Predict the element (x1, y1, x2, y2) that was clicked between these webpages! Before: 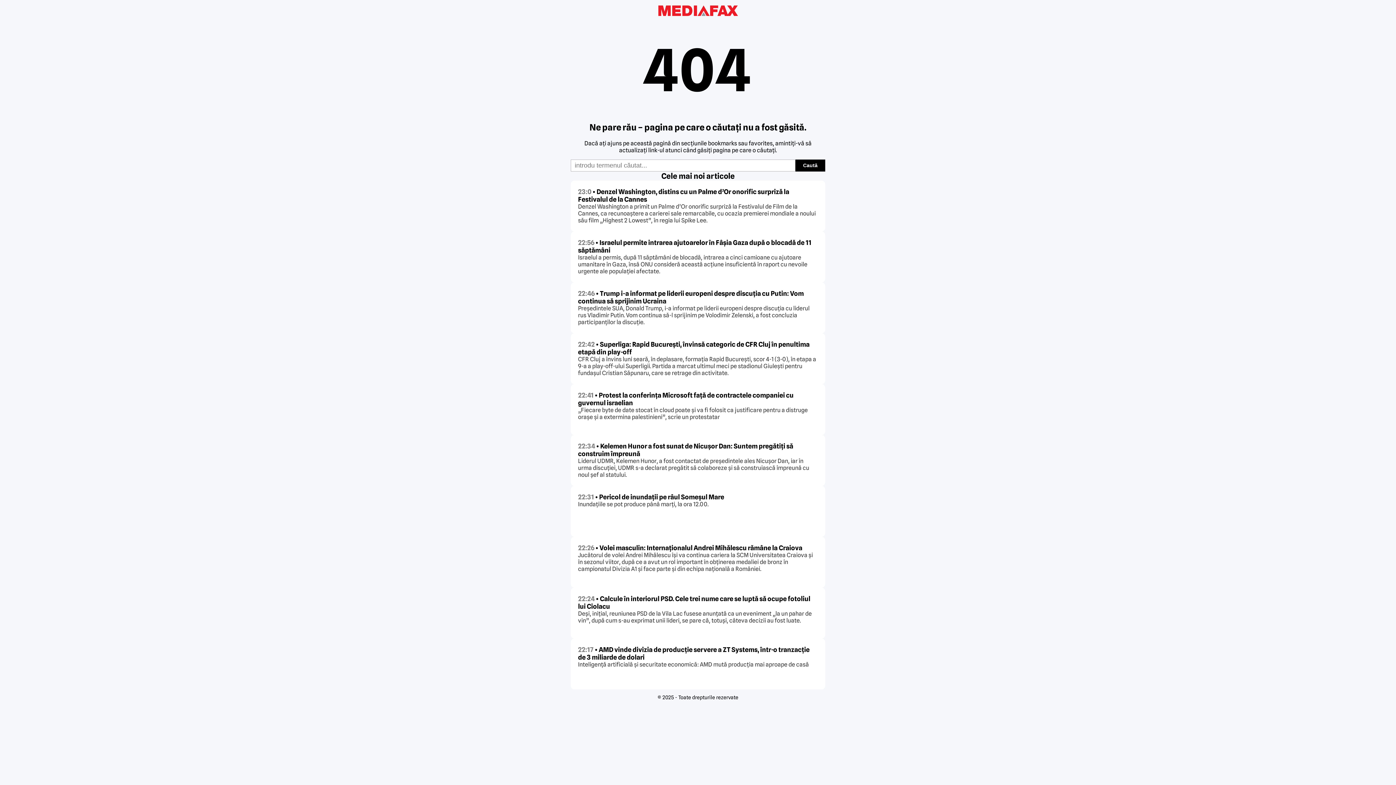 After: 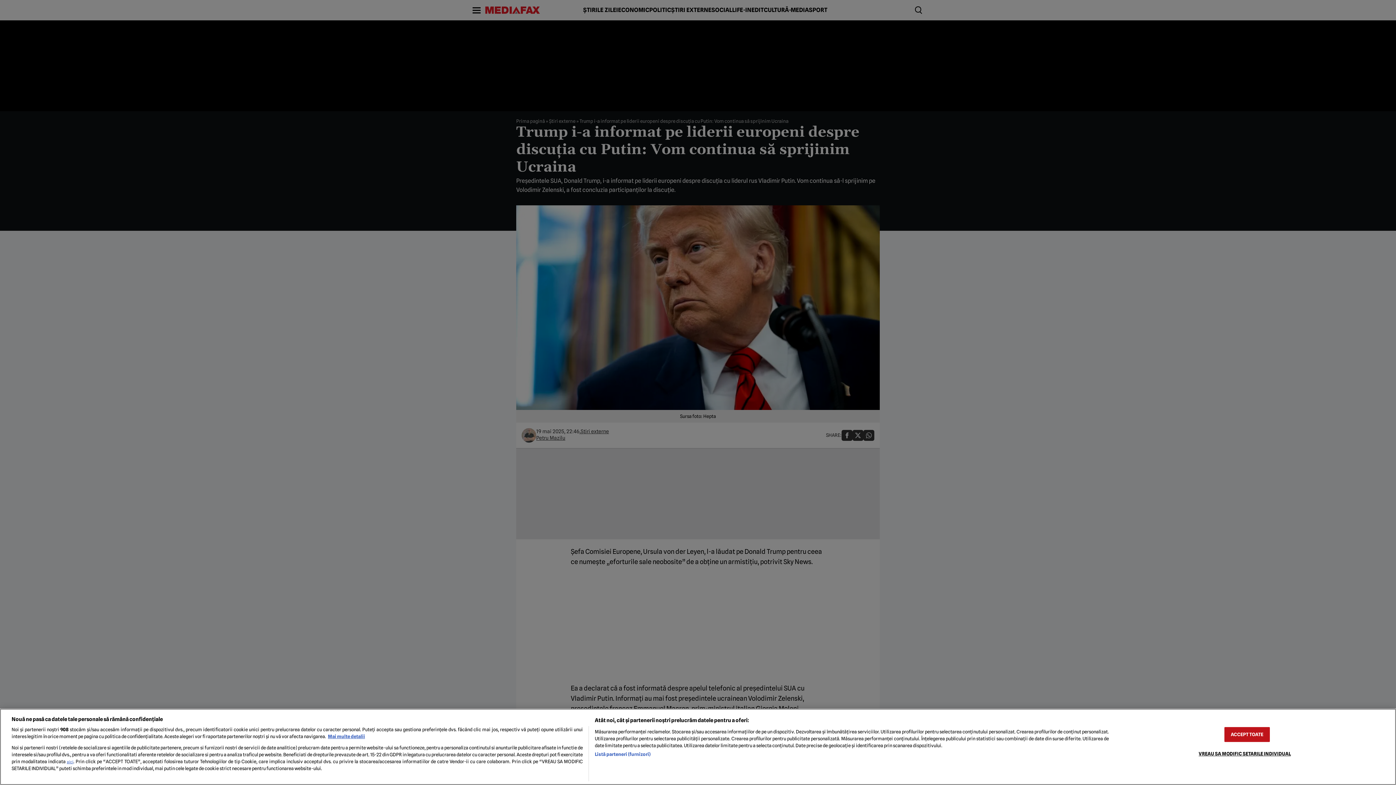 Action: label: 22:46 • Trump i-a informat pe liderii europeni despre discuția cu Putin: Vom continua să sprijinim Ucraina bbox: (578, 289, 804, 305)